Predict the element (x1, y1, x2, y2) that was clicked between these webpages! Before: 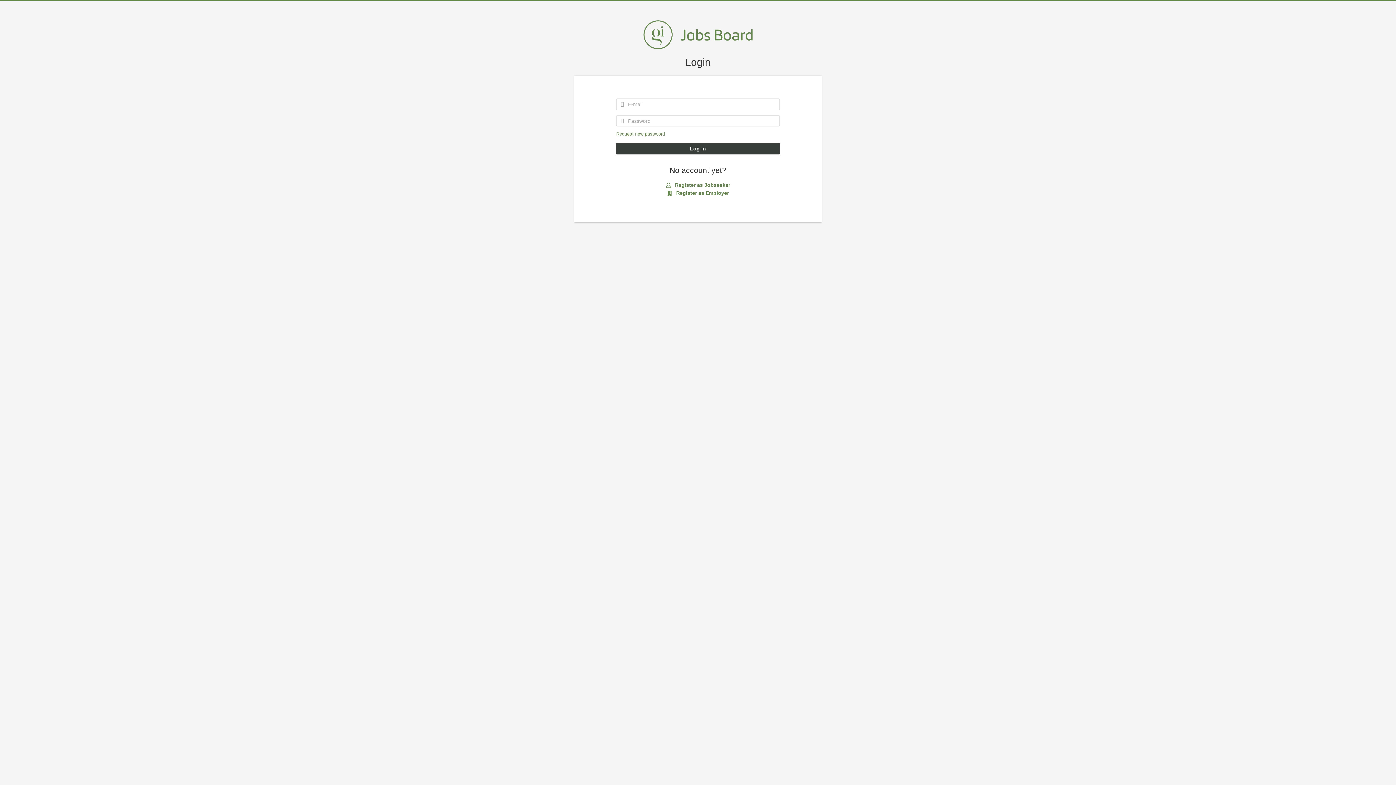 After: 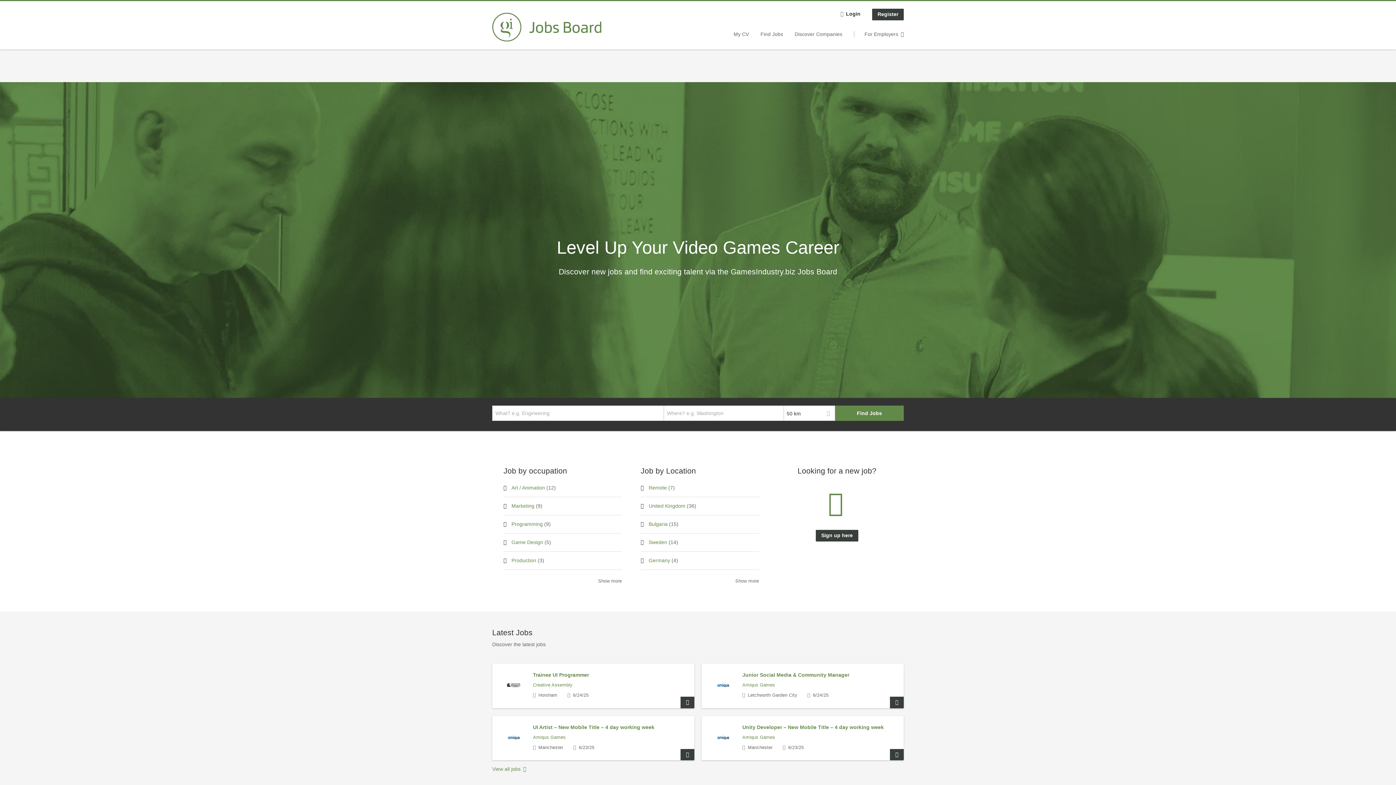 Action: bbox: (279, 20, 1117, 49)